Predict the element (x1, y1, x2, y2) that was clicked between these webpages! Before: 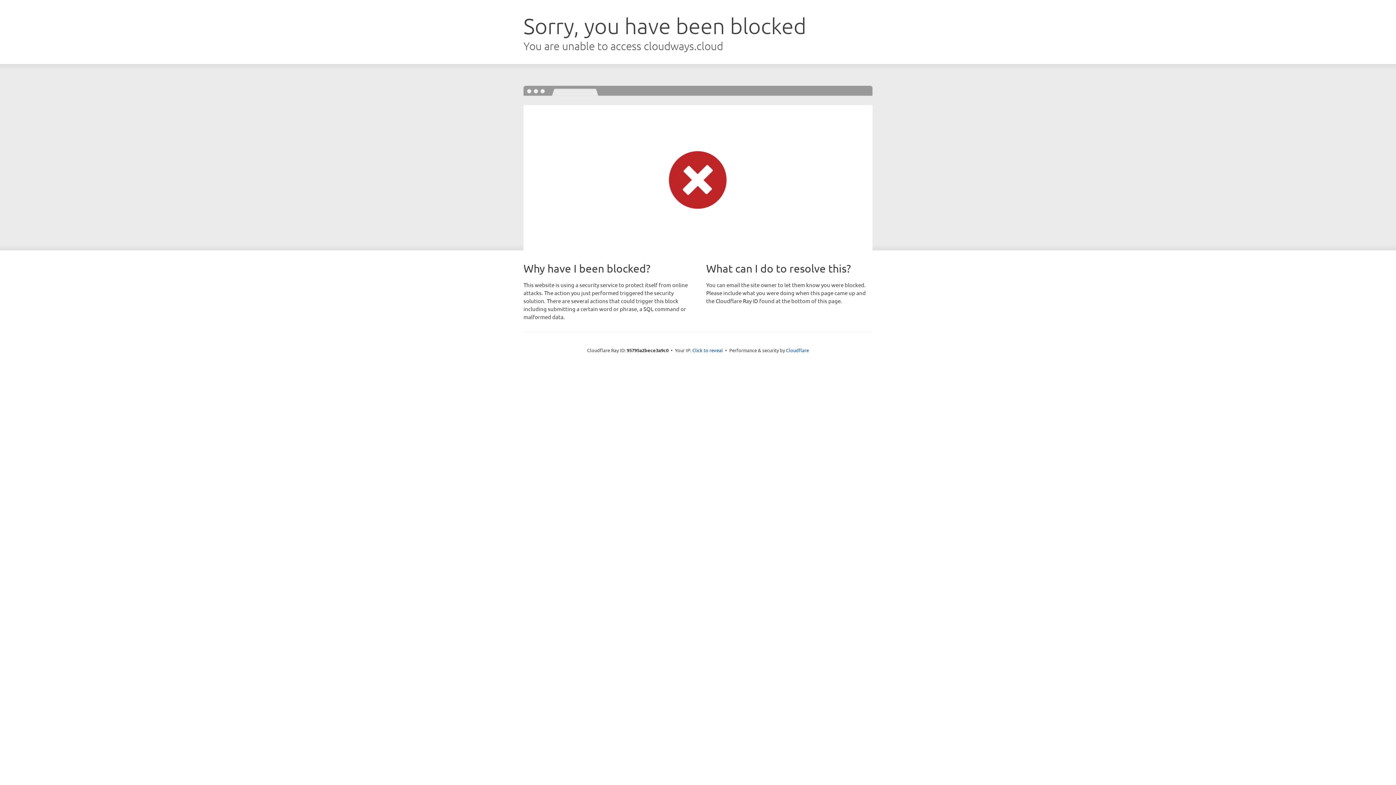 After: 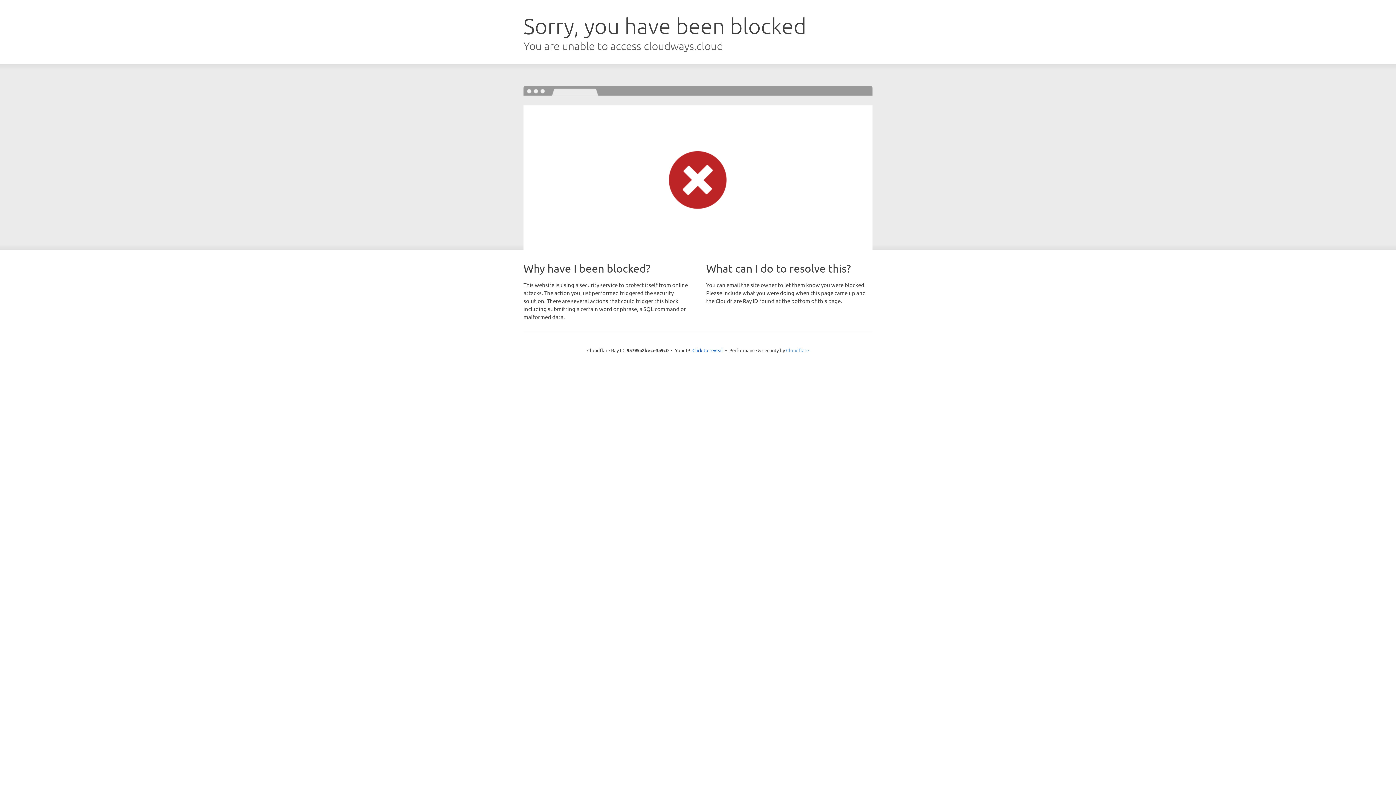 Action: bbox: (786, 347, 809, 353) label: Cloudflare